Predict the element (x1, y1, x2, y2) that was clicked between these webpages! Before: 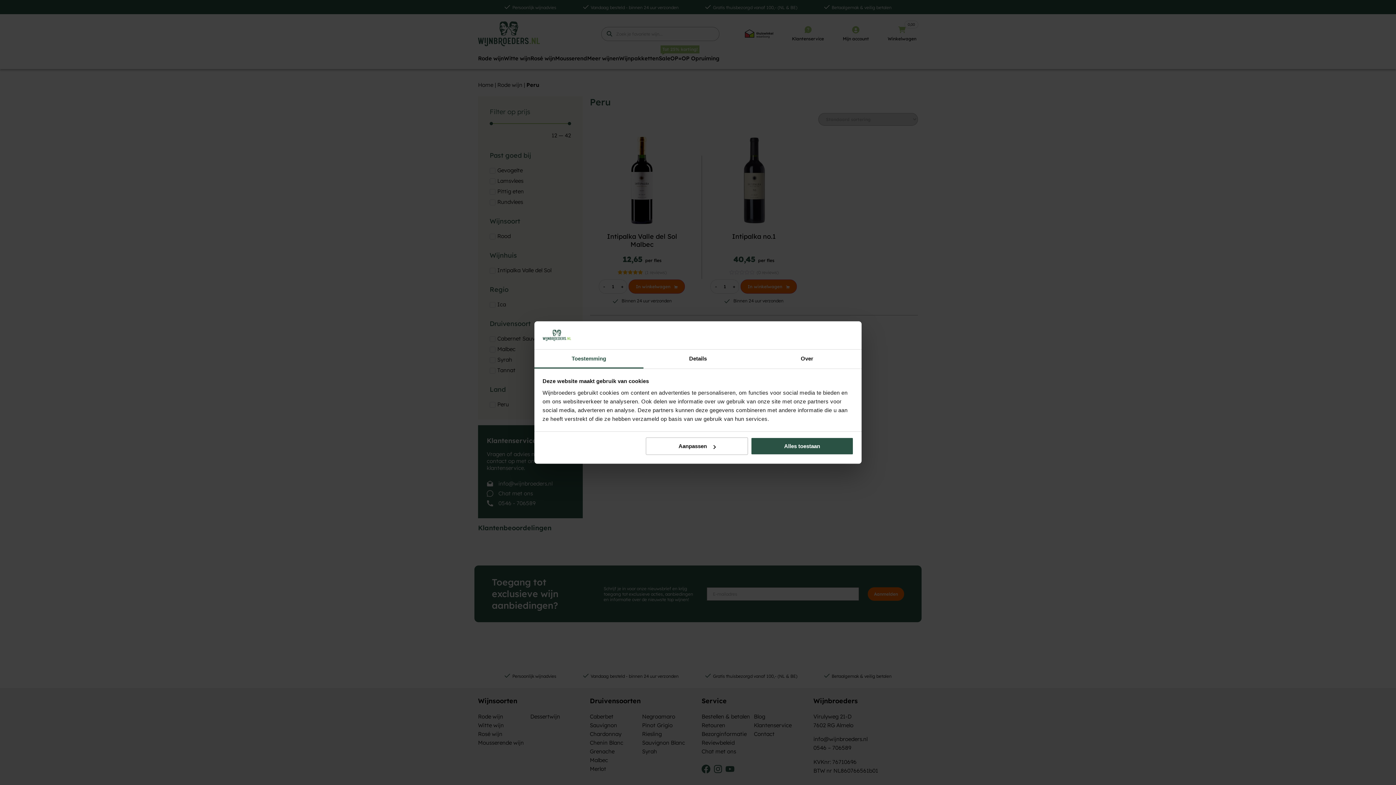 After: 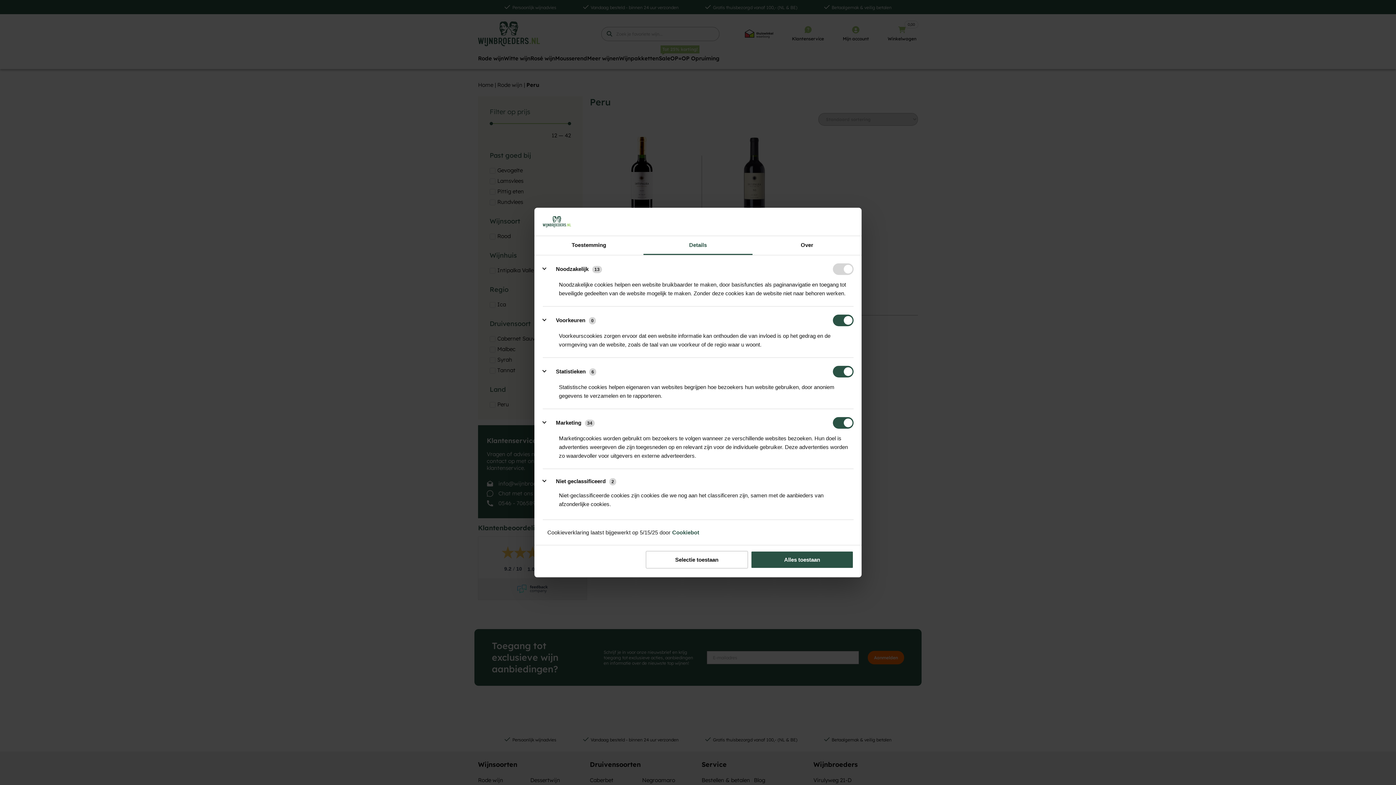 Action: label: Details bbox: (643, 349, 752, 368)